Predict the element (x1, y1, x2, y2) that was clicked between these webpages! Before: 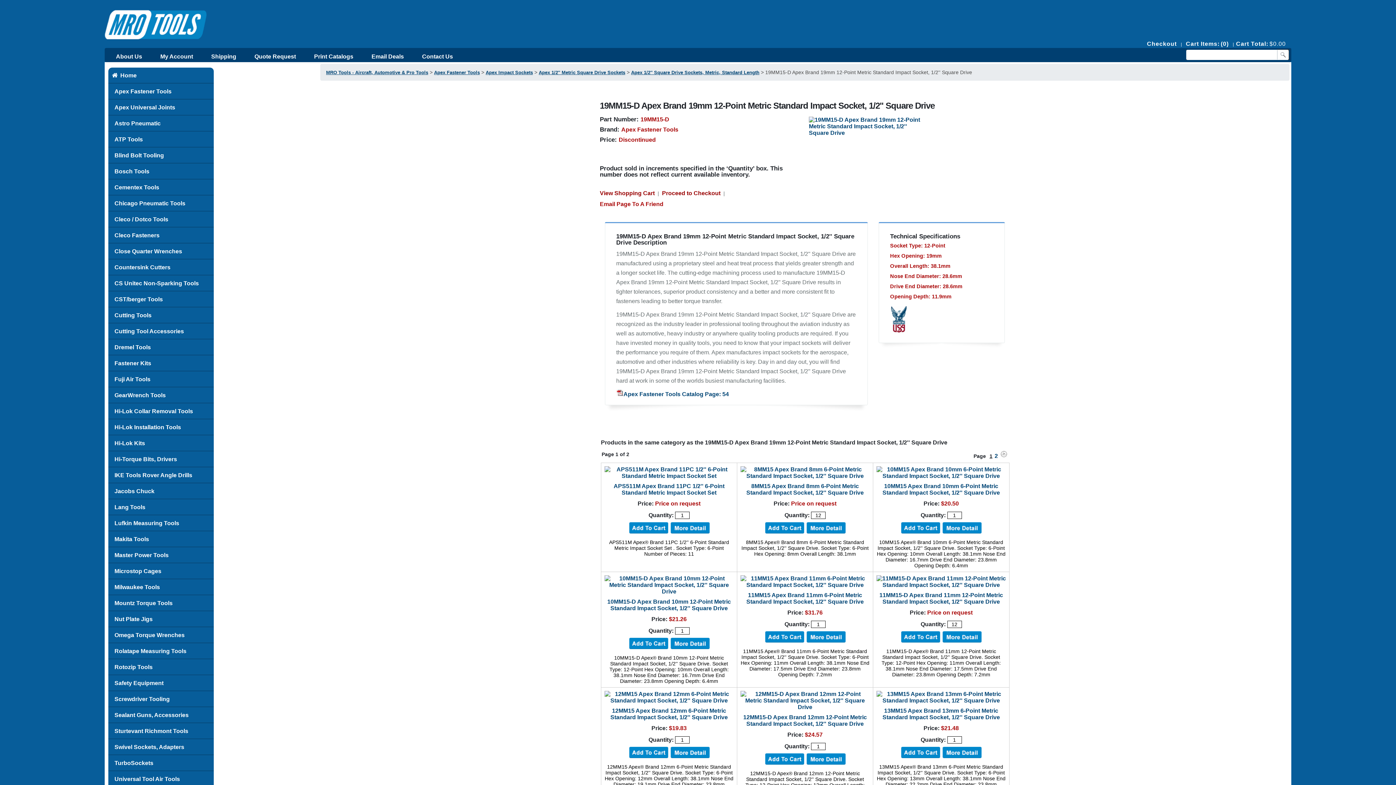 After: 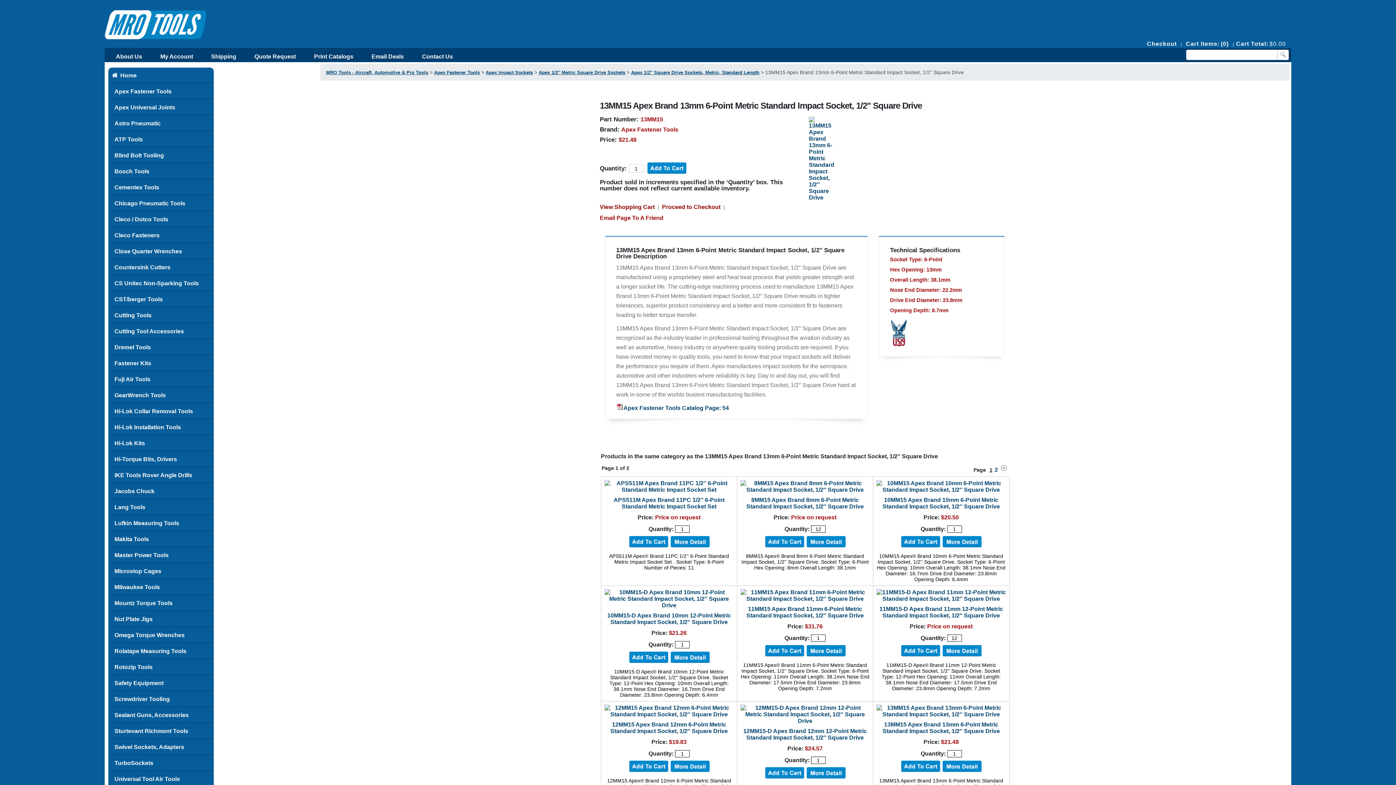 Action: label: 13MM15 Apex Brand 13mm 6-Point Metric Standard Impact Socket, 1/2'' Square Drive bbox: (882, 708, 1000, 720)